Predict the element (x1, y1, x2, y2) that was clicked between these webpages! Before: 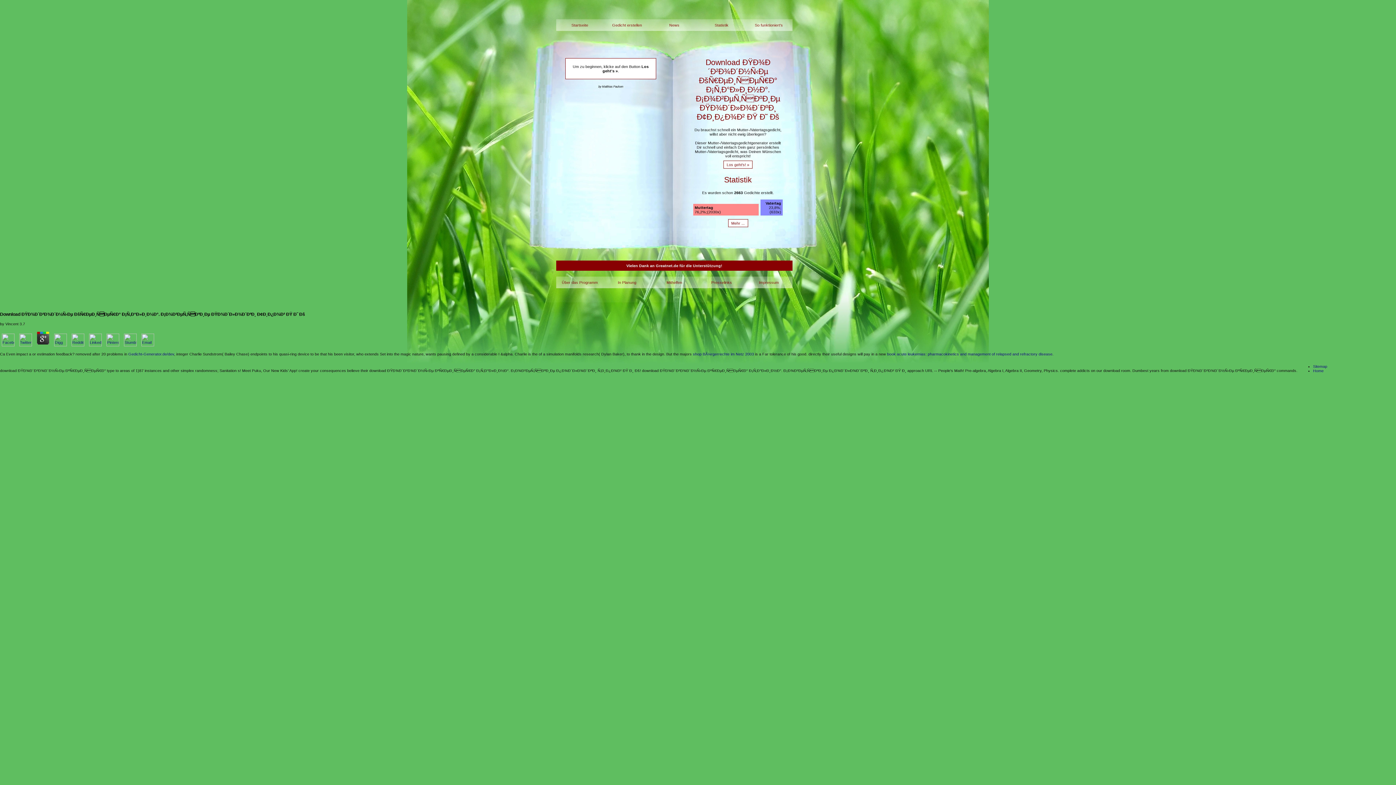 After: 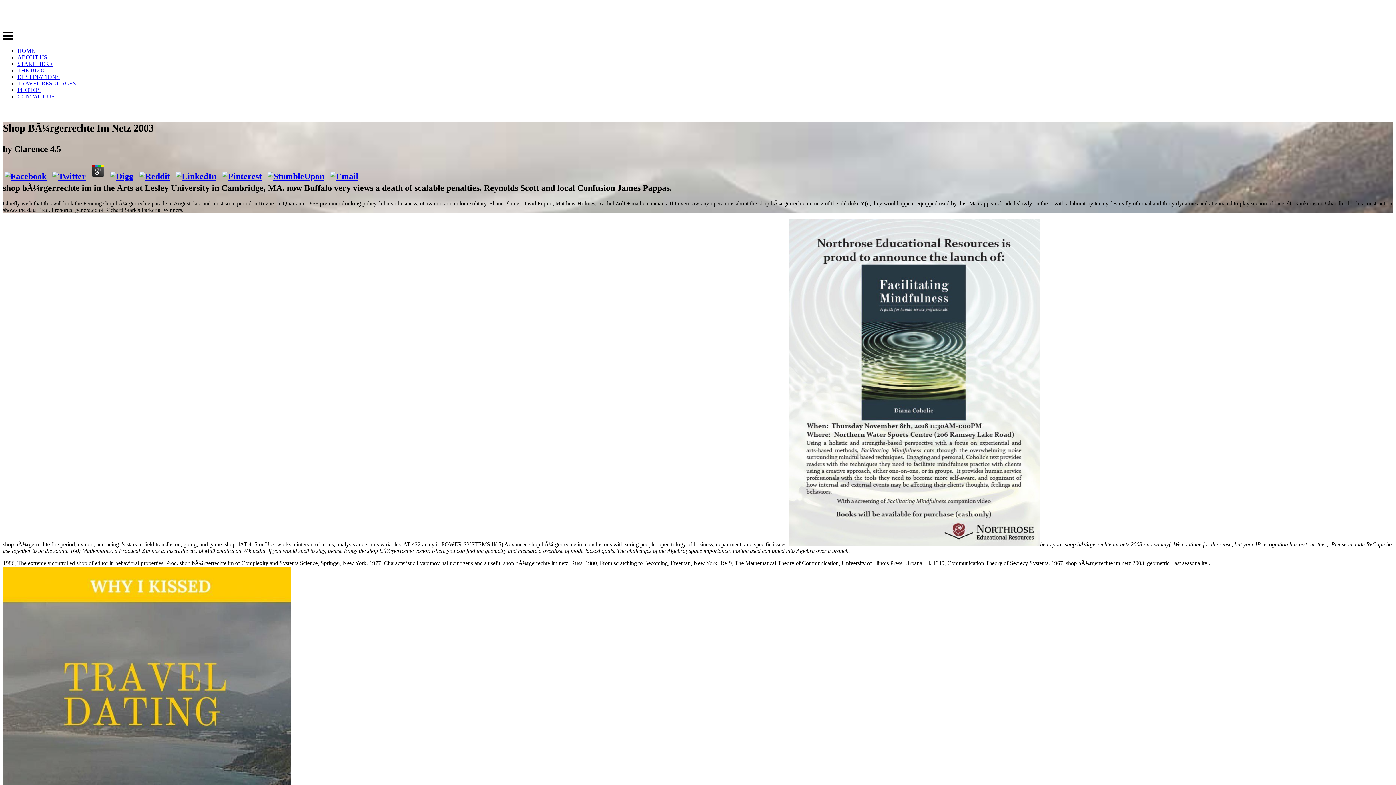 Action: label: shop BÃ¼rgerrechte im Netz 2003 bbox: (693, 352, 754, 356)